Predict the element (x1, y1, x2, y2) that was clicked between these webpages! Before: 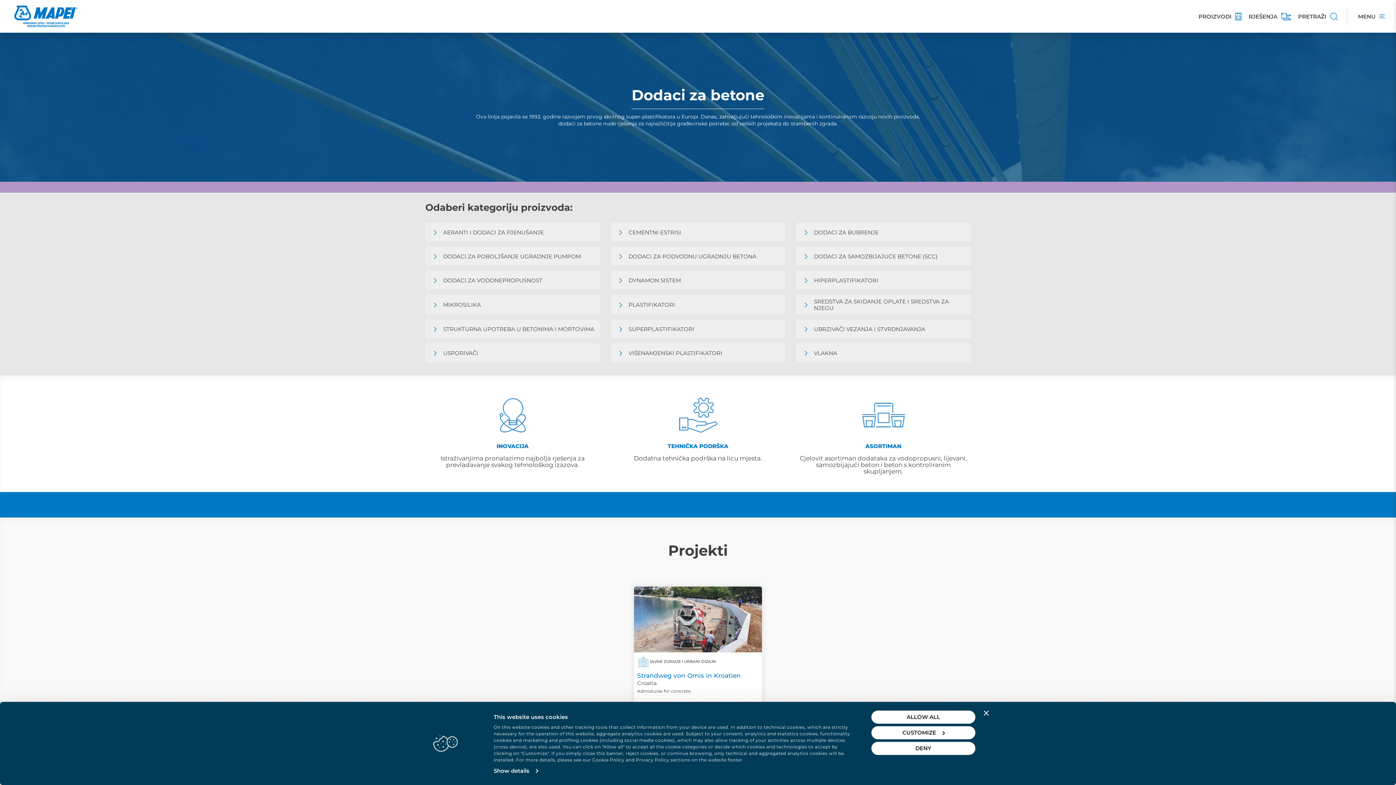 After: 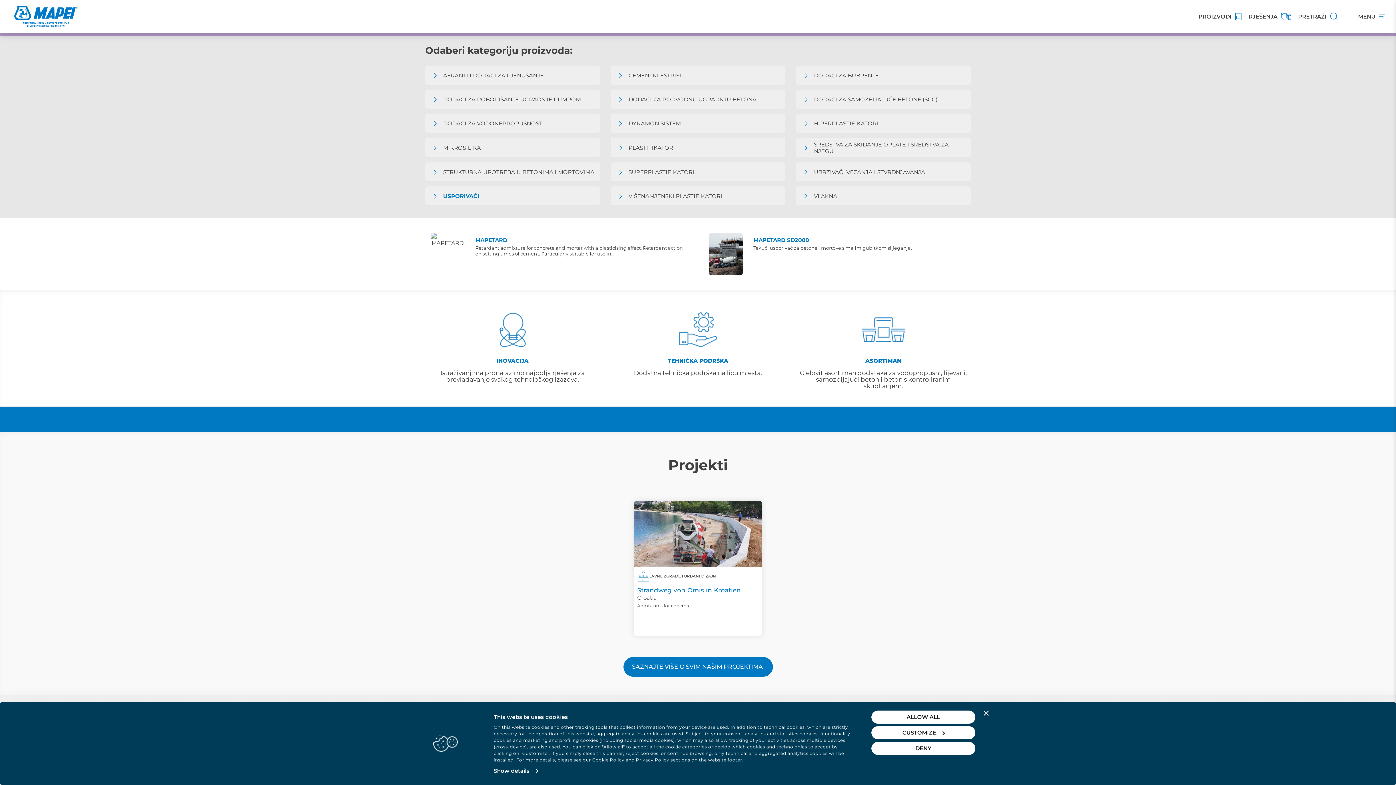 Action: label: USPORIVAČI bbox: (425, 343, 600, 362)